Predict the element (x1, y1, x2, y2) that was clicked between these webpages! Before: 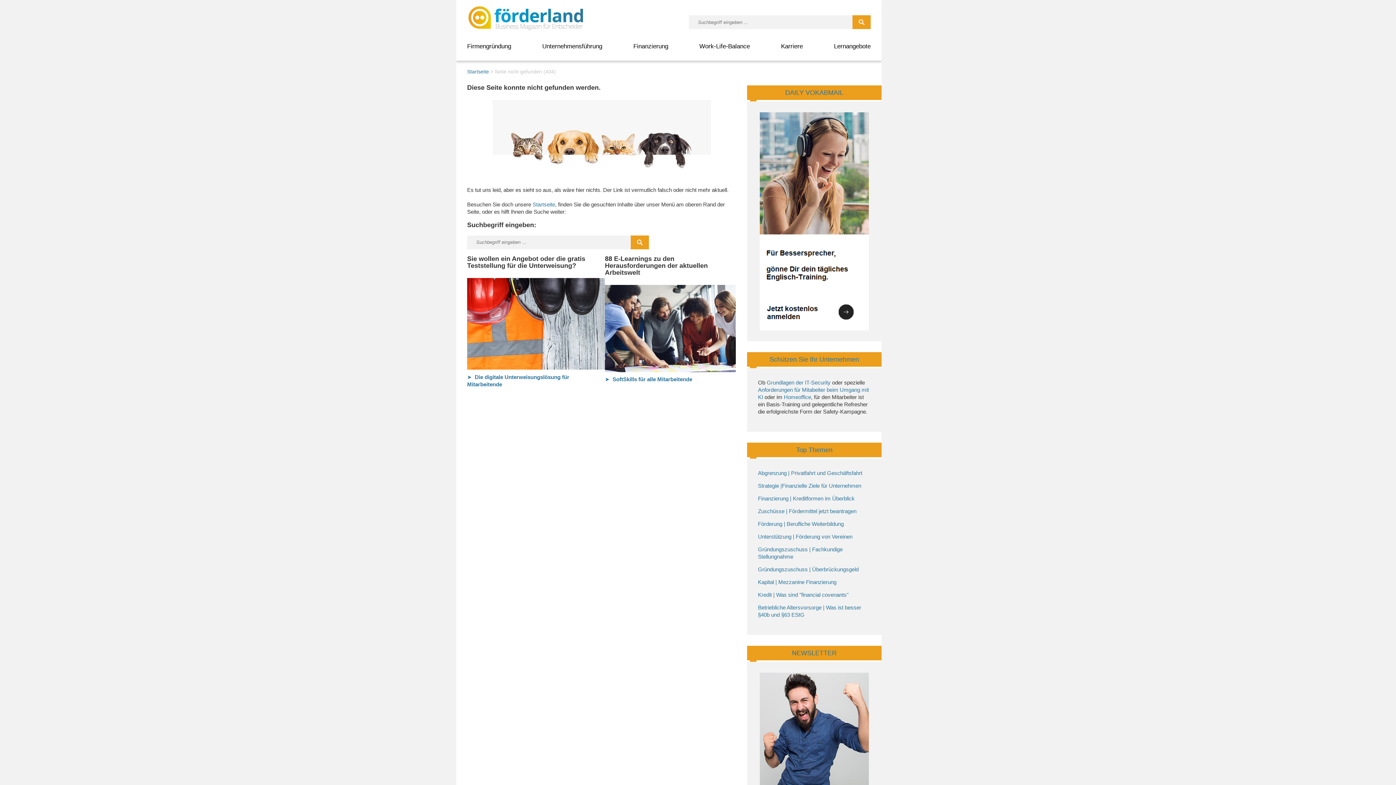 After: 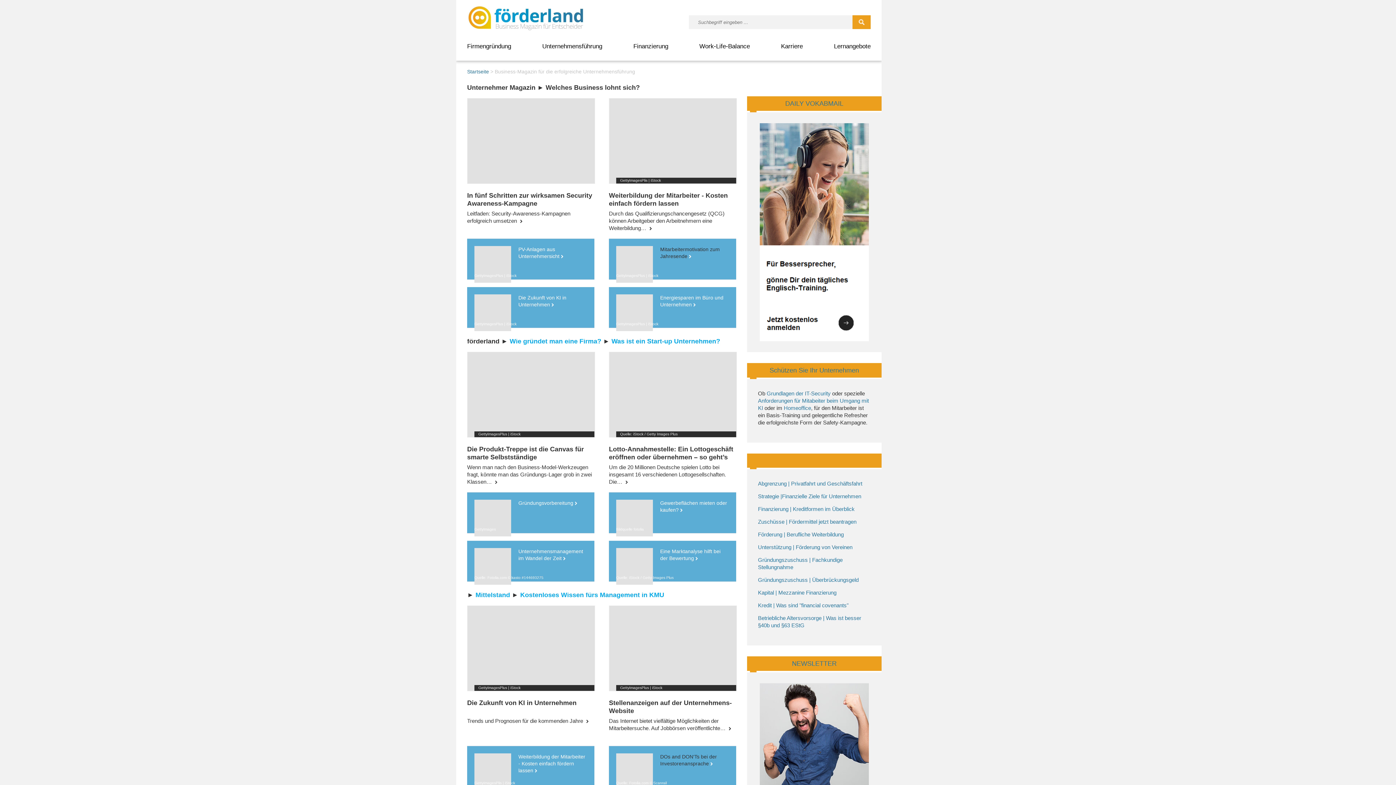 Action: label: Startseite bbox: (532, 201, 555, 207)